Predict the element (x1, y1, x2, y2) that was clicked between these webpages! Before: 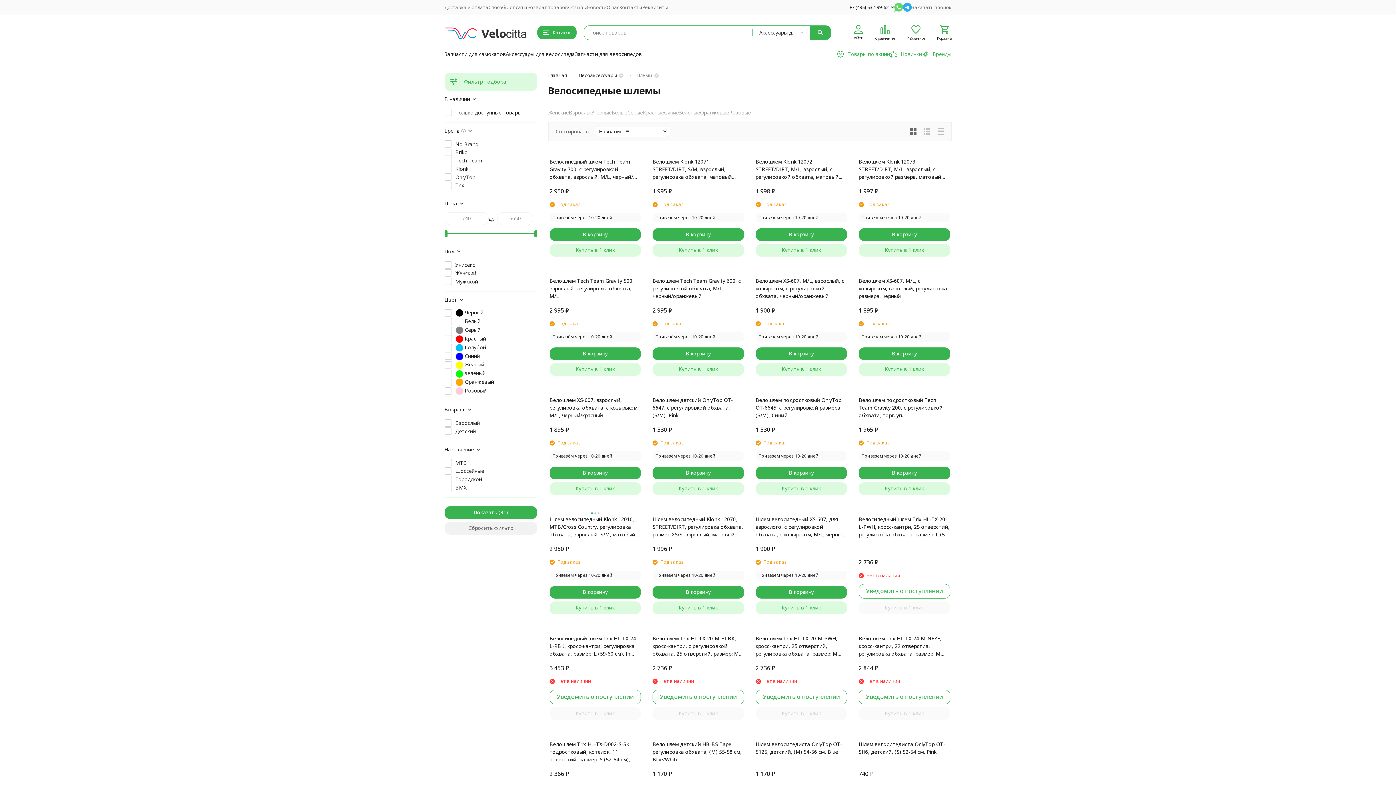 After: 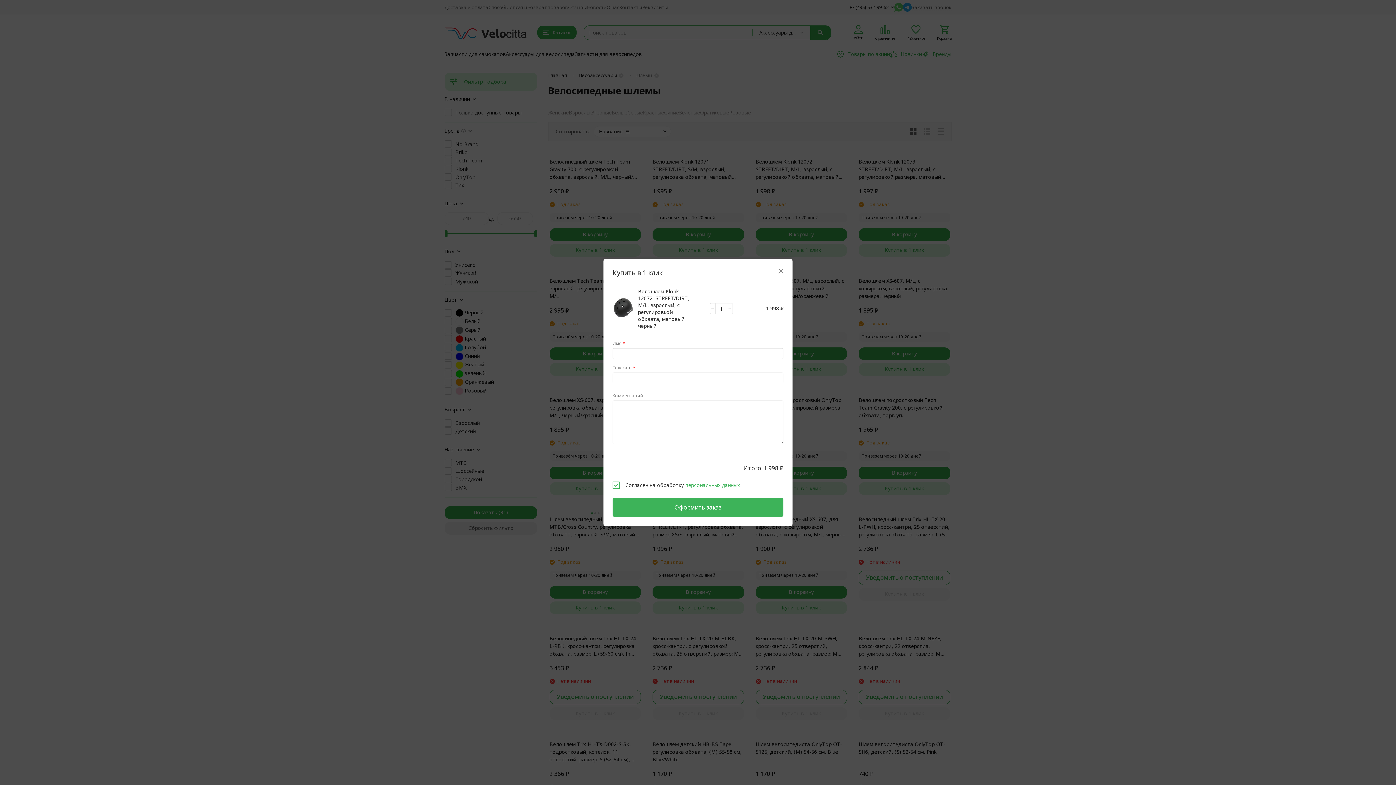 Action: bbox: (755, 244, 847, 256) label: Купить в 1 клик